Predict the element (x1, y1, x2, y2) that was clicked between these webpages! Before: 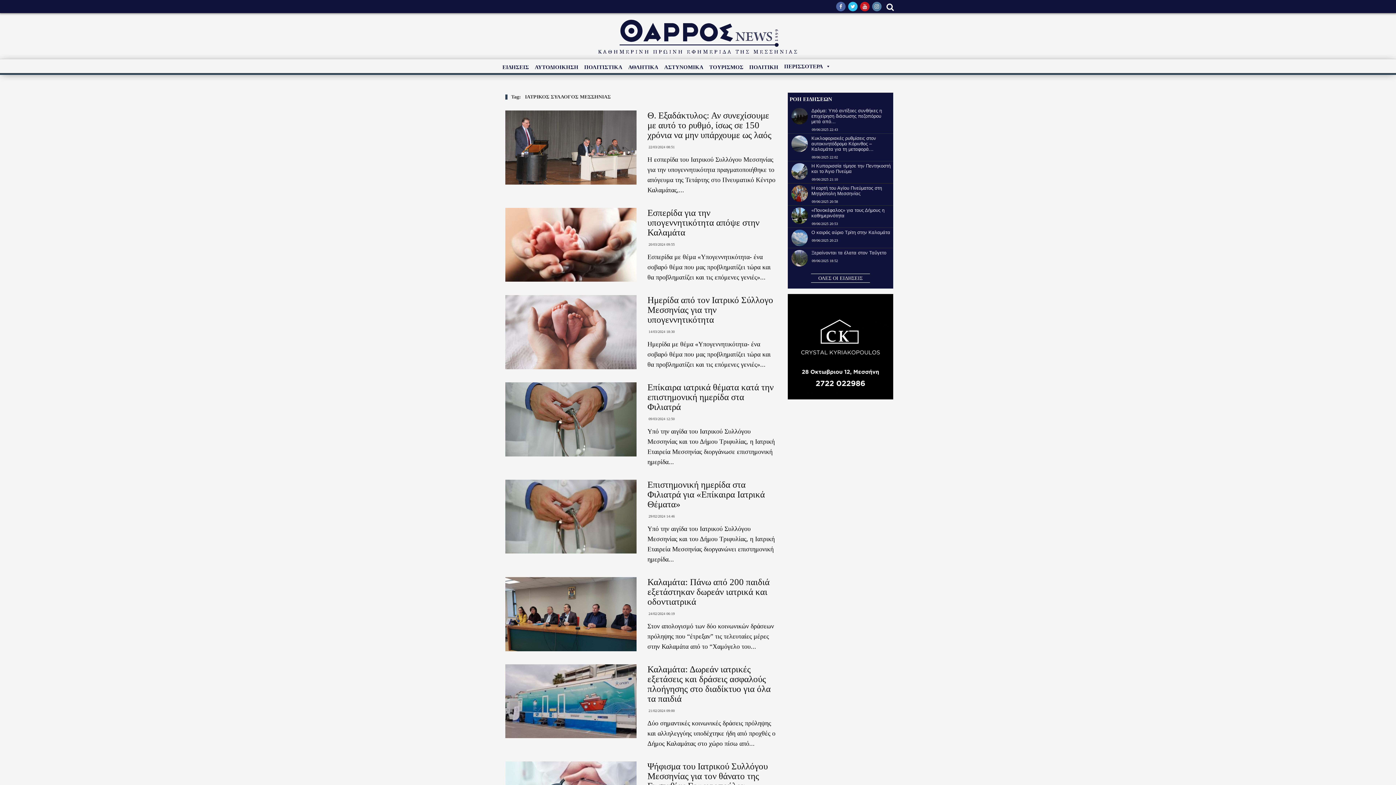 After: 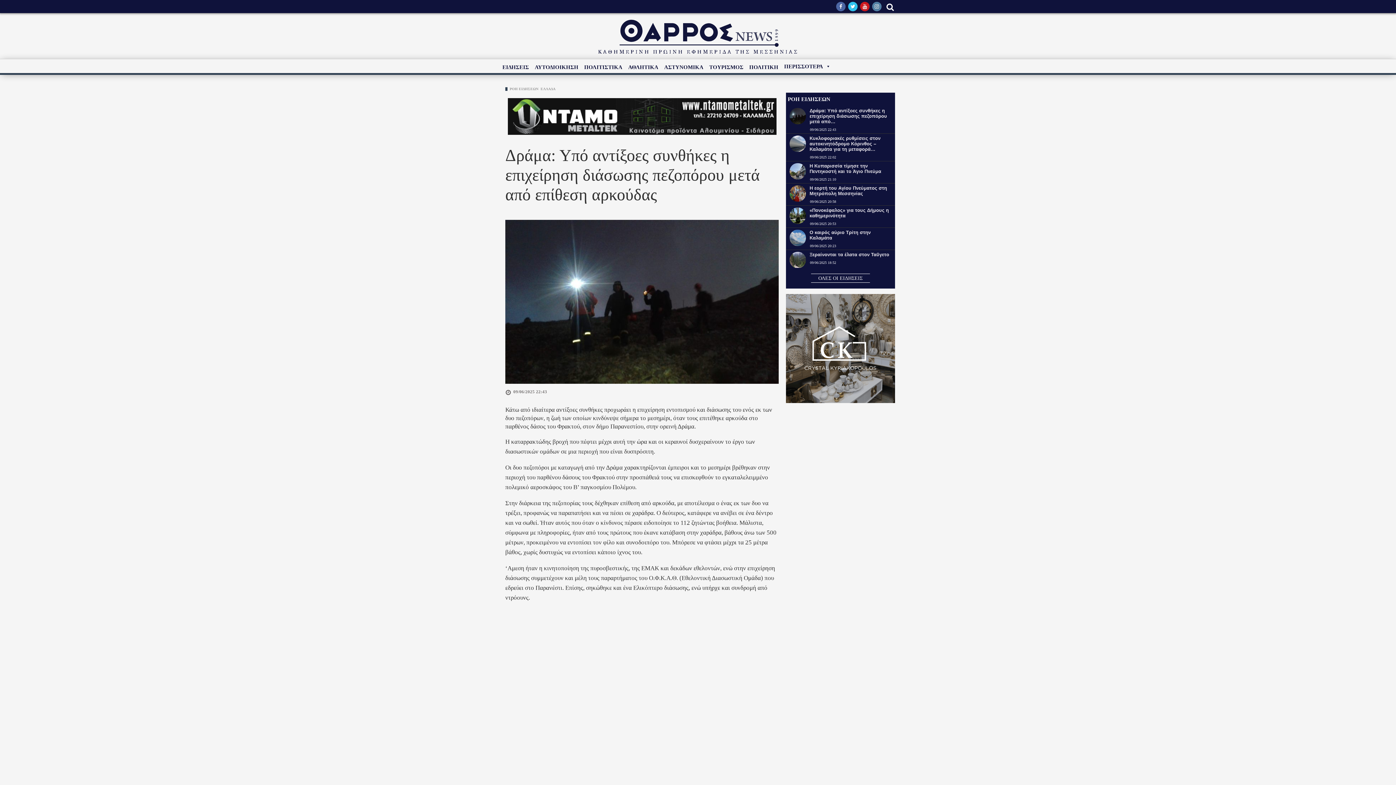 Action: bbox: (788, 108, 808, 124)